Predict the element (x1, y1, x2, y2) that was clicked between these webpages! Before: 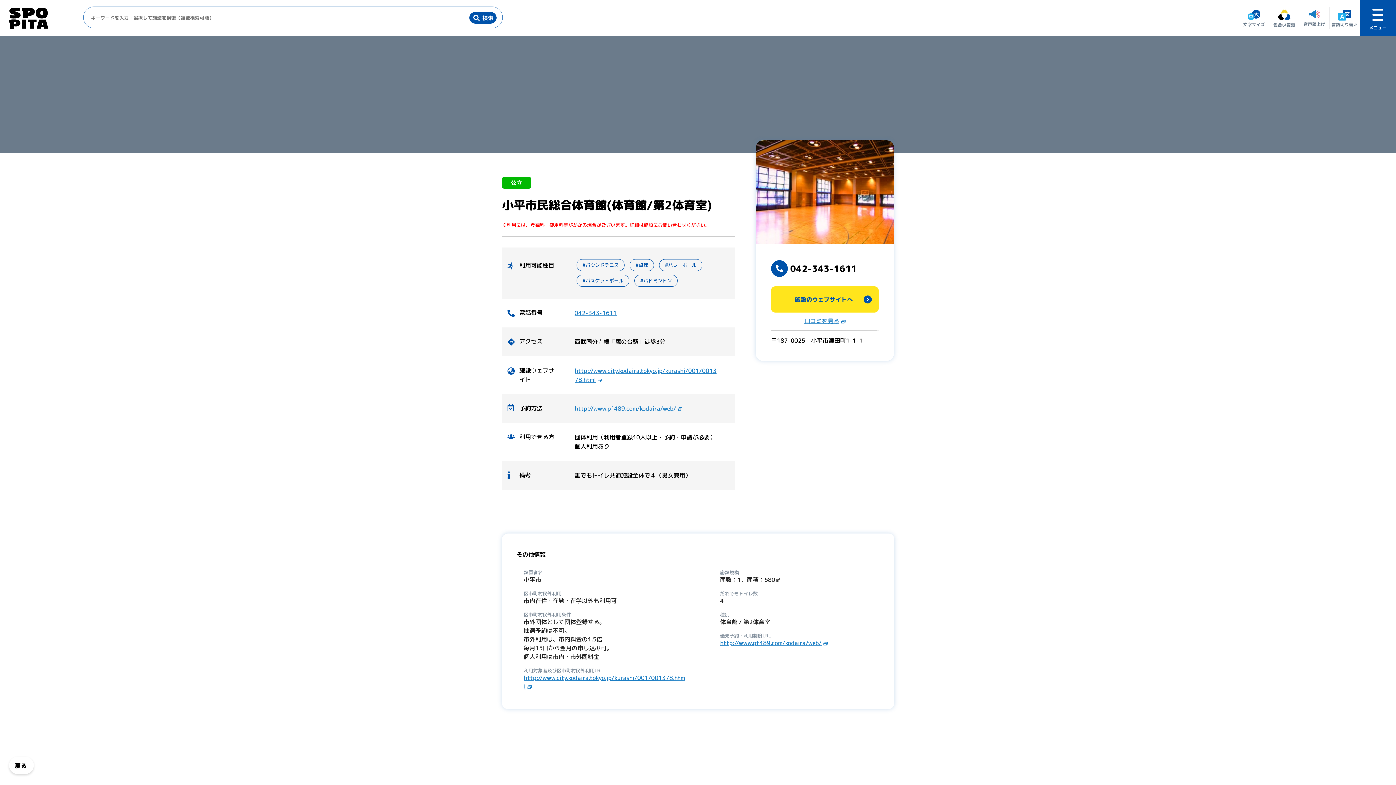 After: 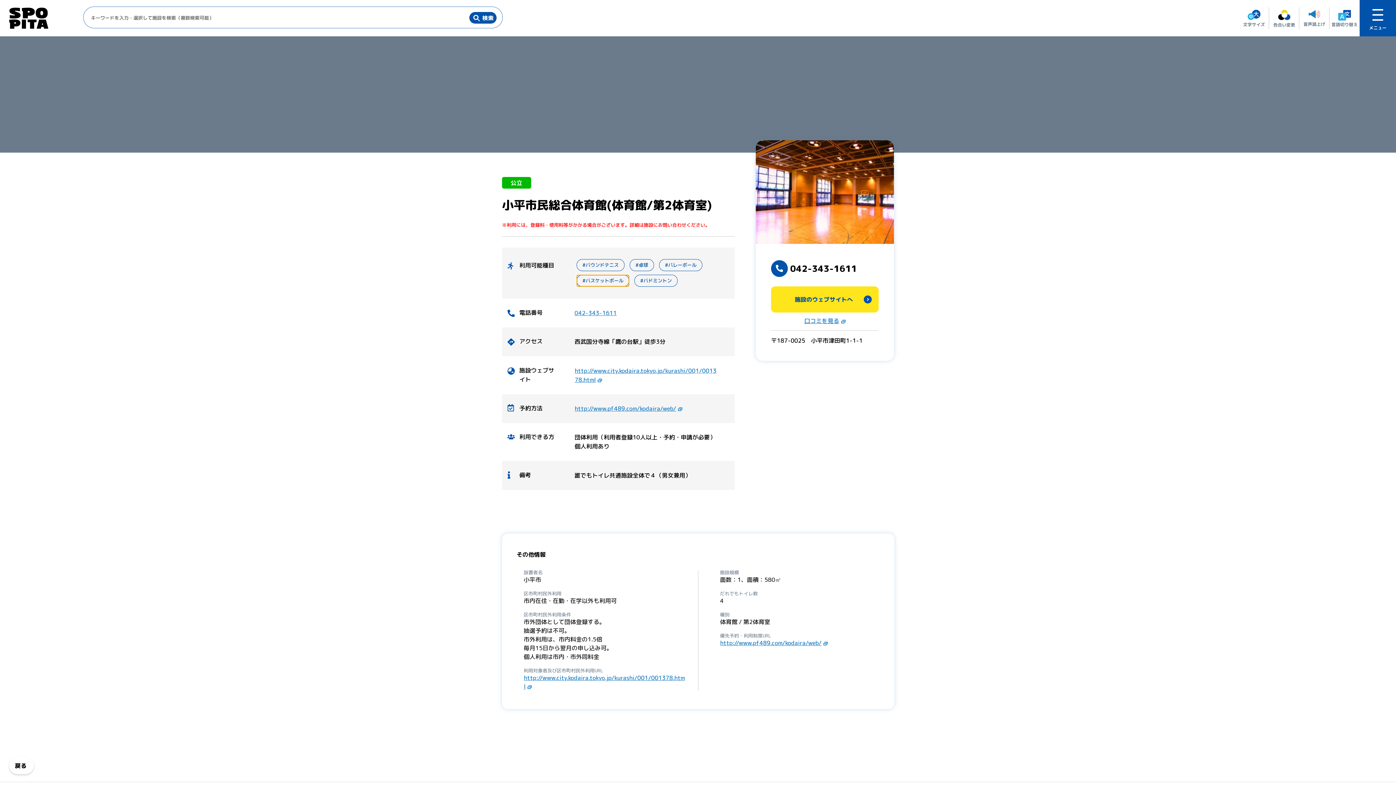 Action: label: バスケットボール bbox: (576, 275, 629, 287)